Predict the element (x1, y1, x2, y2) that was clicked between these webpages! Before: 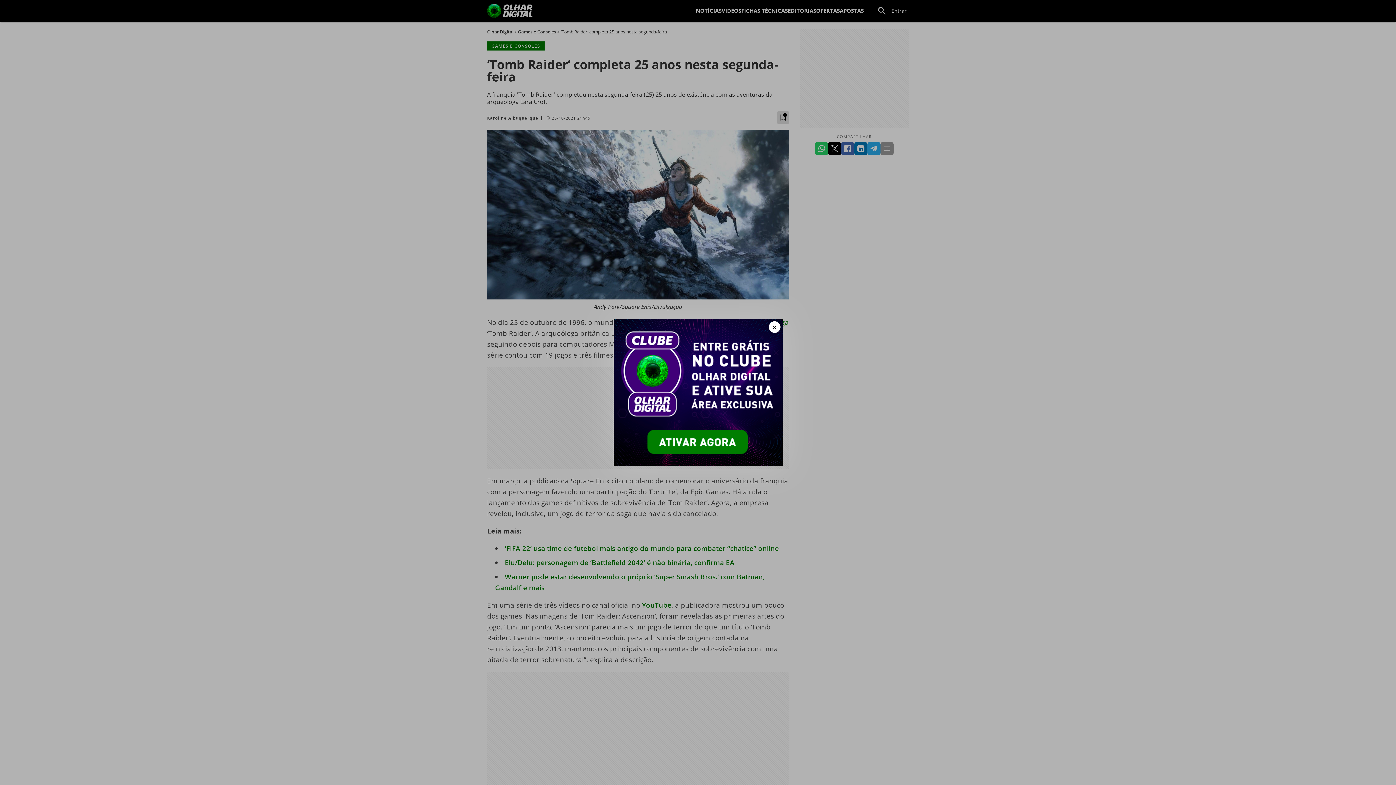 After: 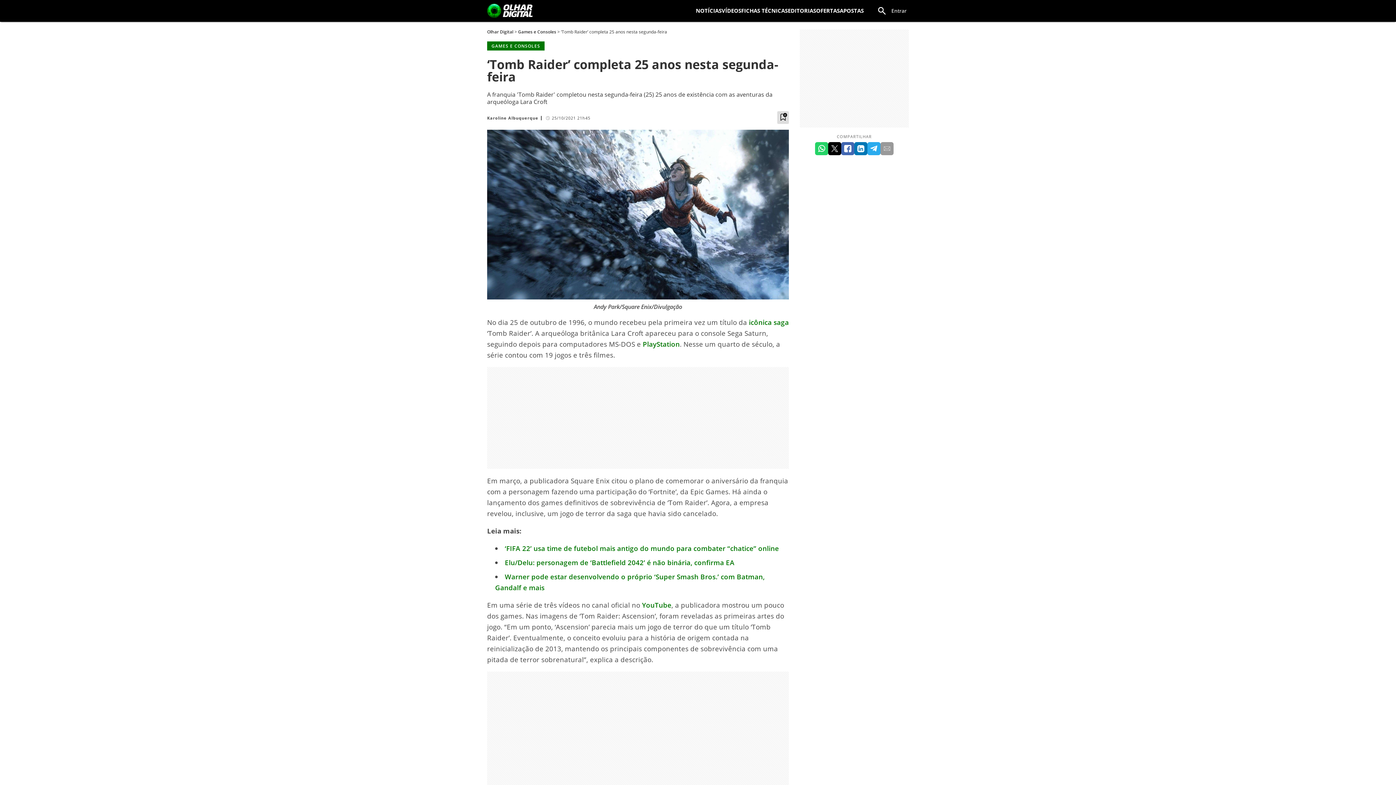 Action: bbox: (768, 321, 780, 333) label: Fechar